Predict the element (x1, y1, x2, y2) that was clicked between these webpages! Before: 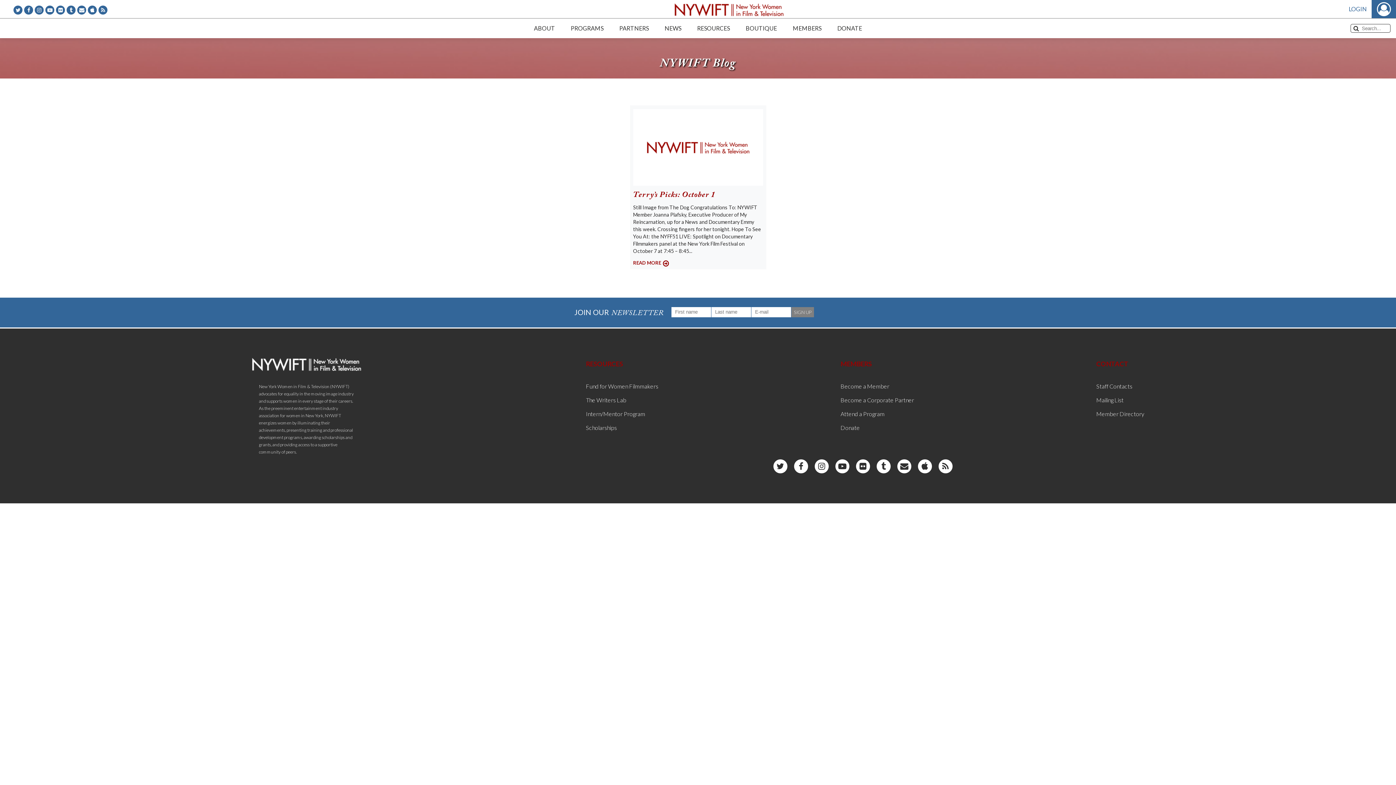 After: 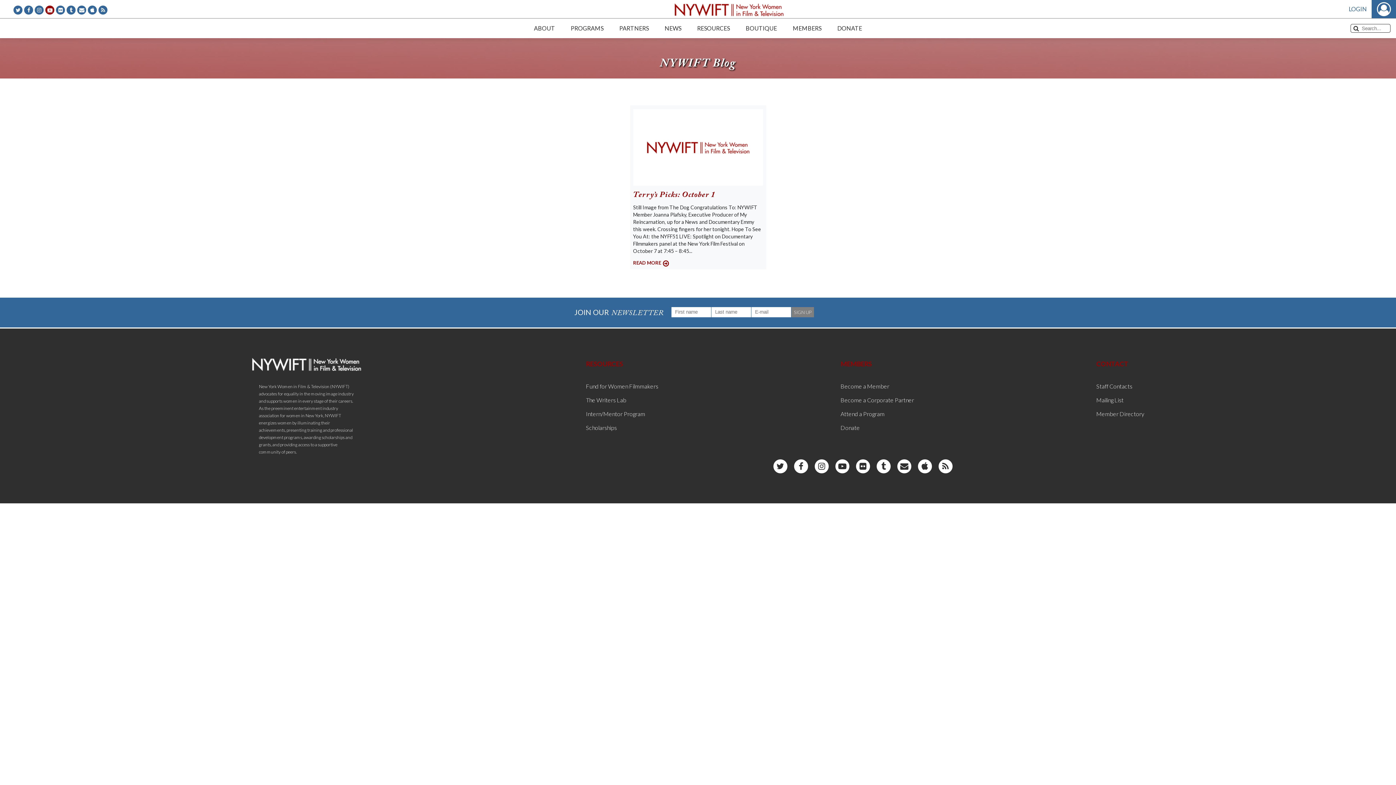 Action: bbox: (45, 5, 54, 15)